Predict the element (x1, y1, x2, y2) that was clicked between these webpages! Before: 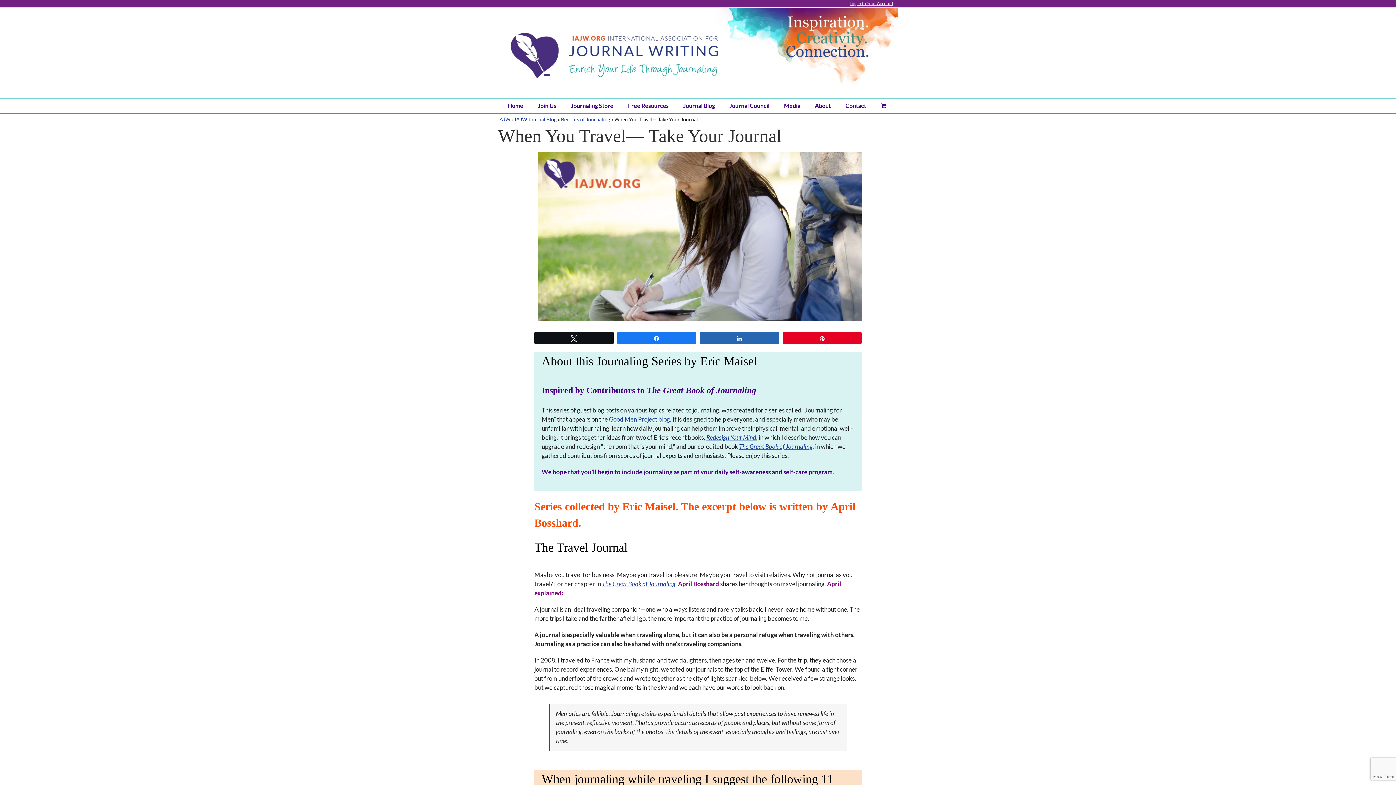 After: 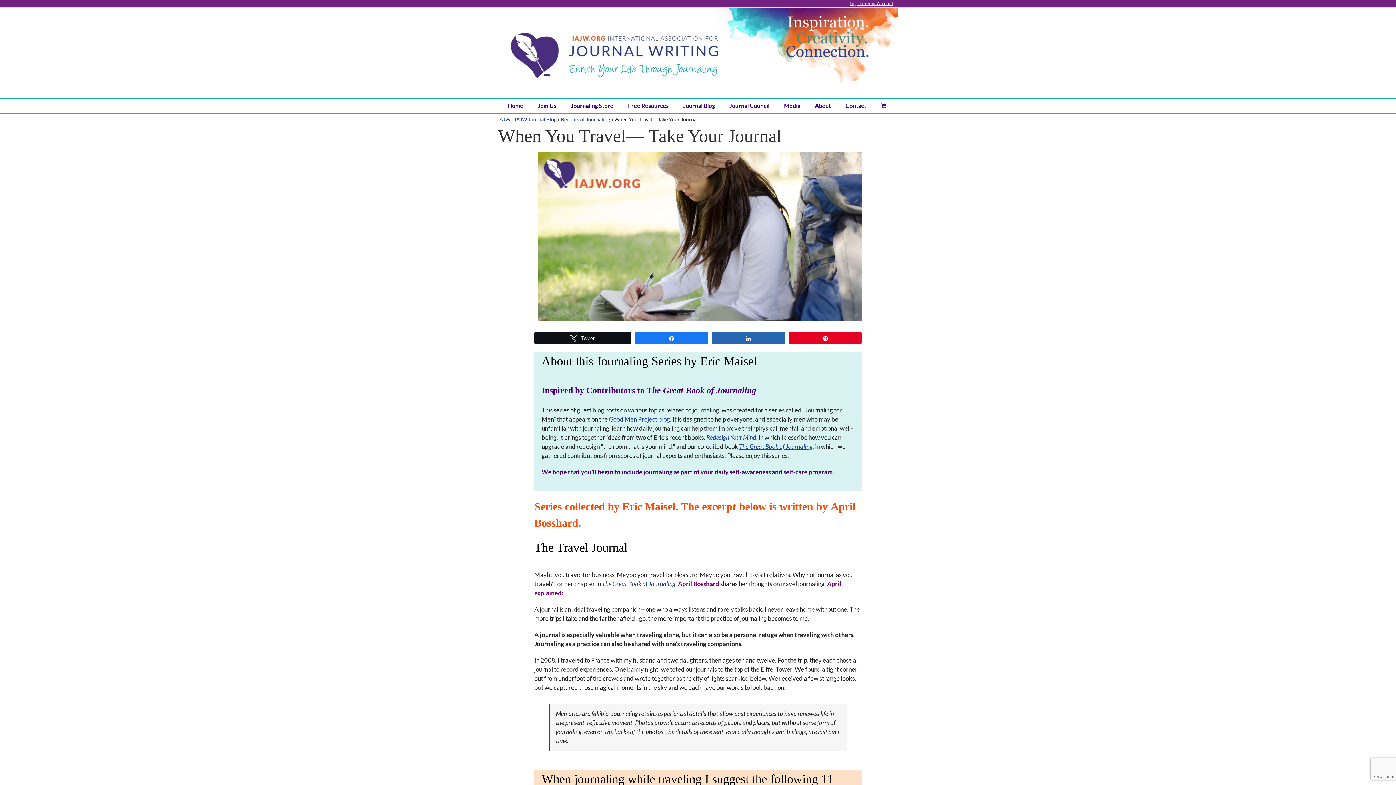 Action: bbox: (534, 332, 613, 343) label: Tweet